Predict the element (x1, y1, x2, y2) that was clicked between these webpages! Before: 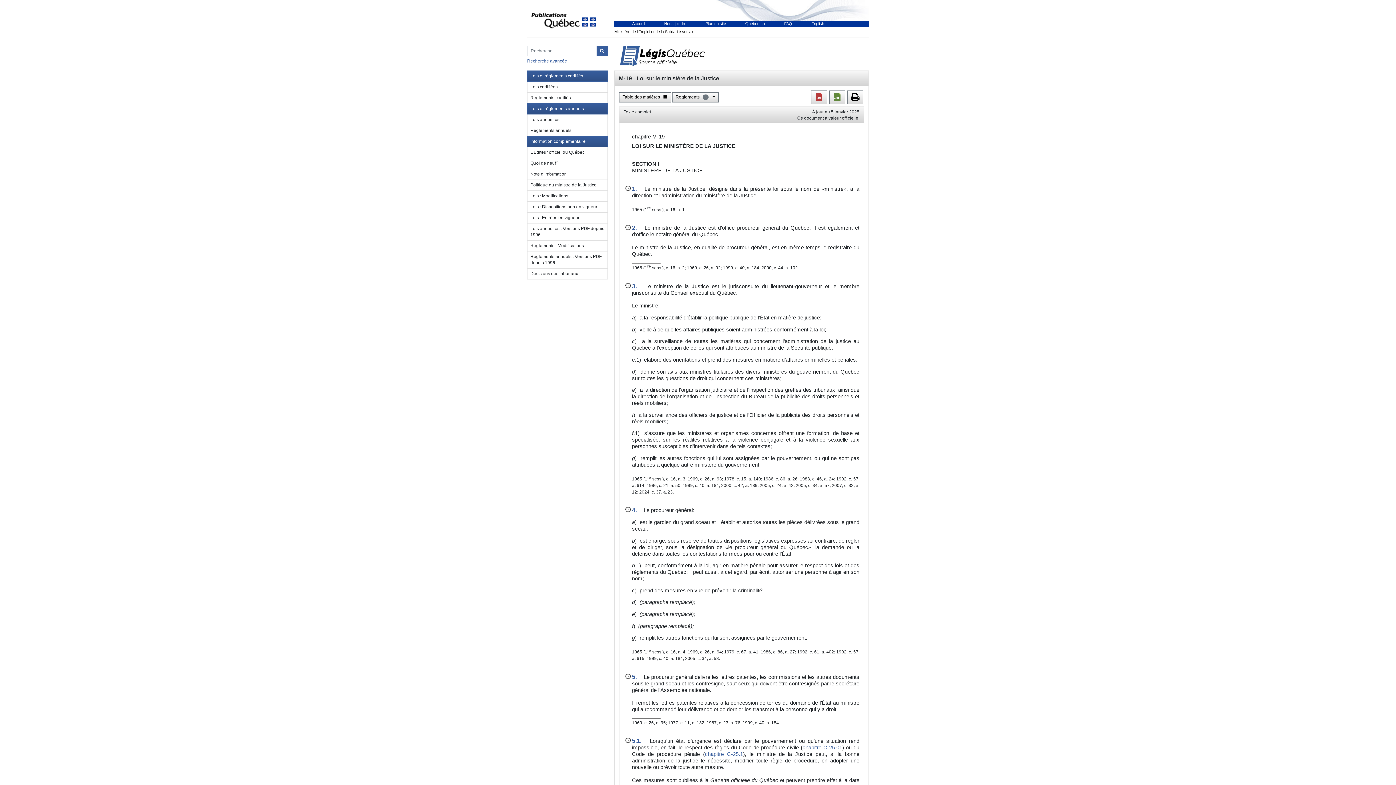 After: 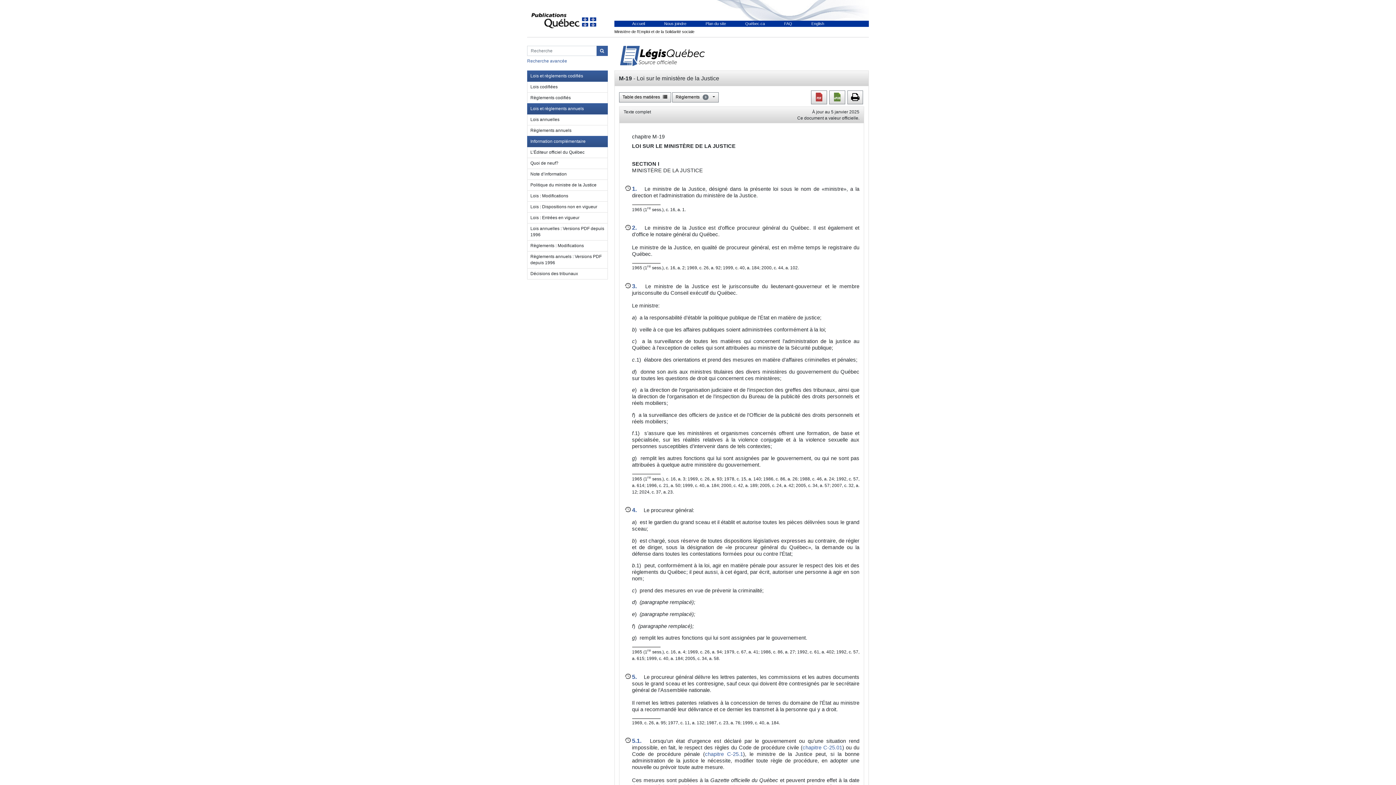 Action: bbox: (527, 0, 603, 36)